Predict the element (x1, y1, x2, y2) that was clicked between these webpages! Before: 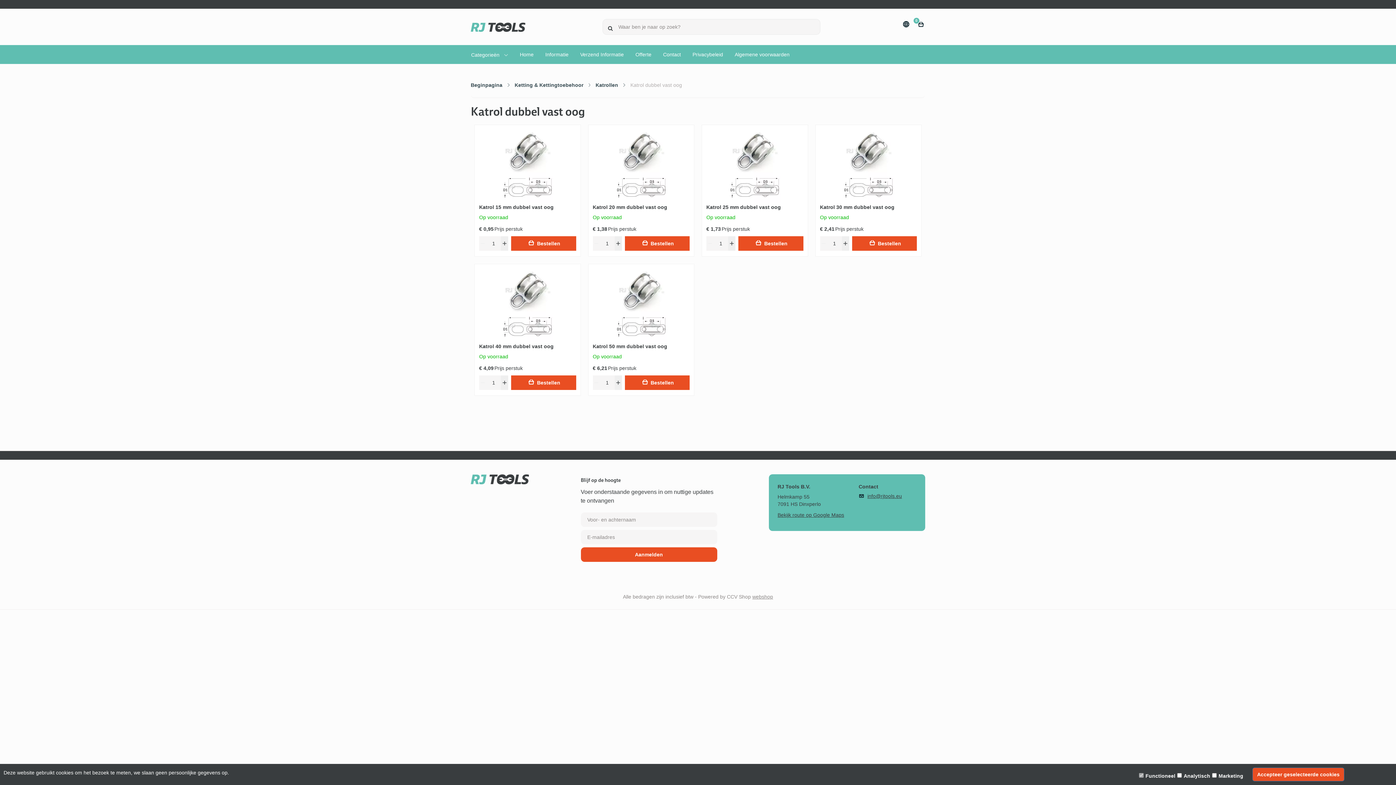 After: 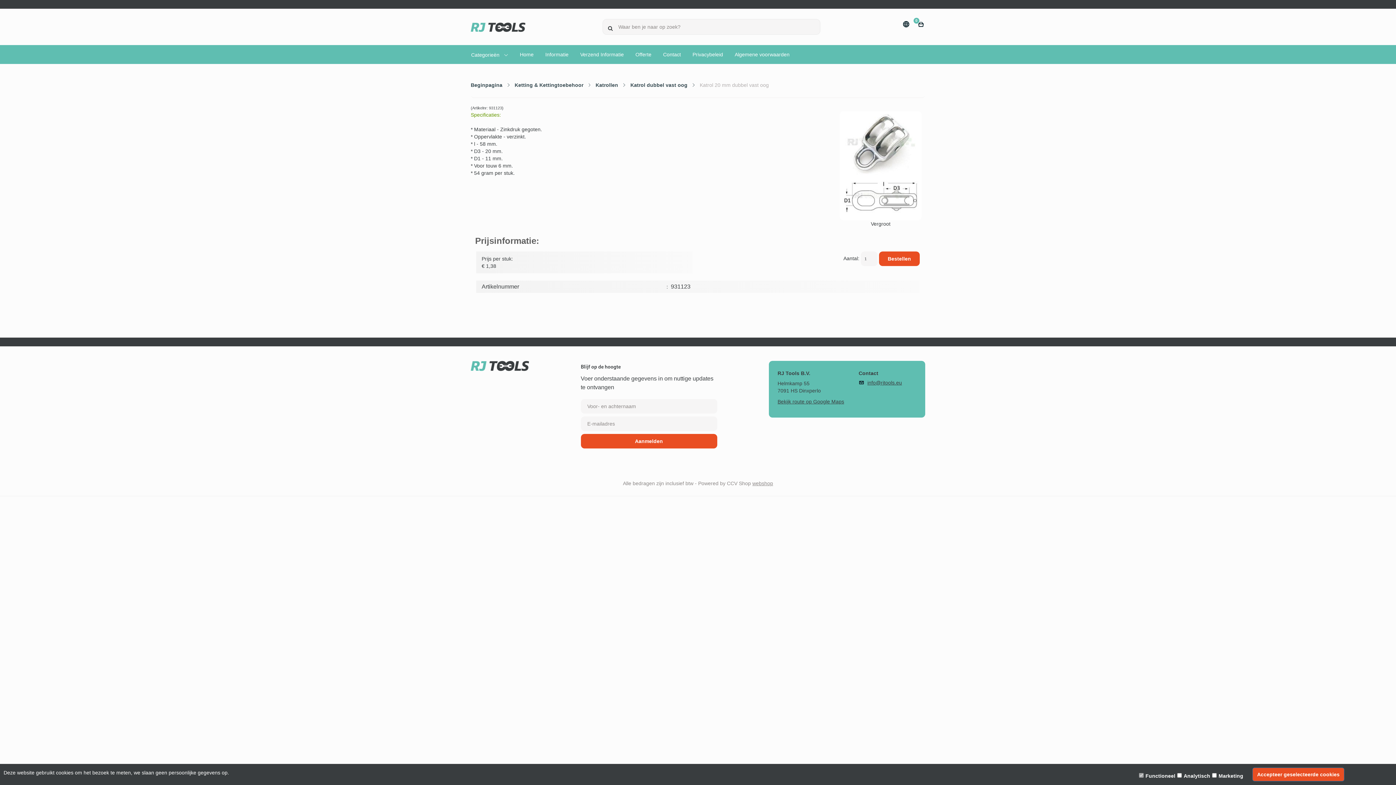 Action: bbox: (592, 125, 689, 197)